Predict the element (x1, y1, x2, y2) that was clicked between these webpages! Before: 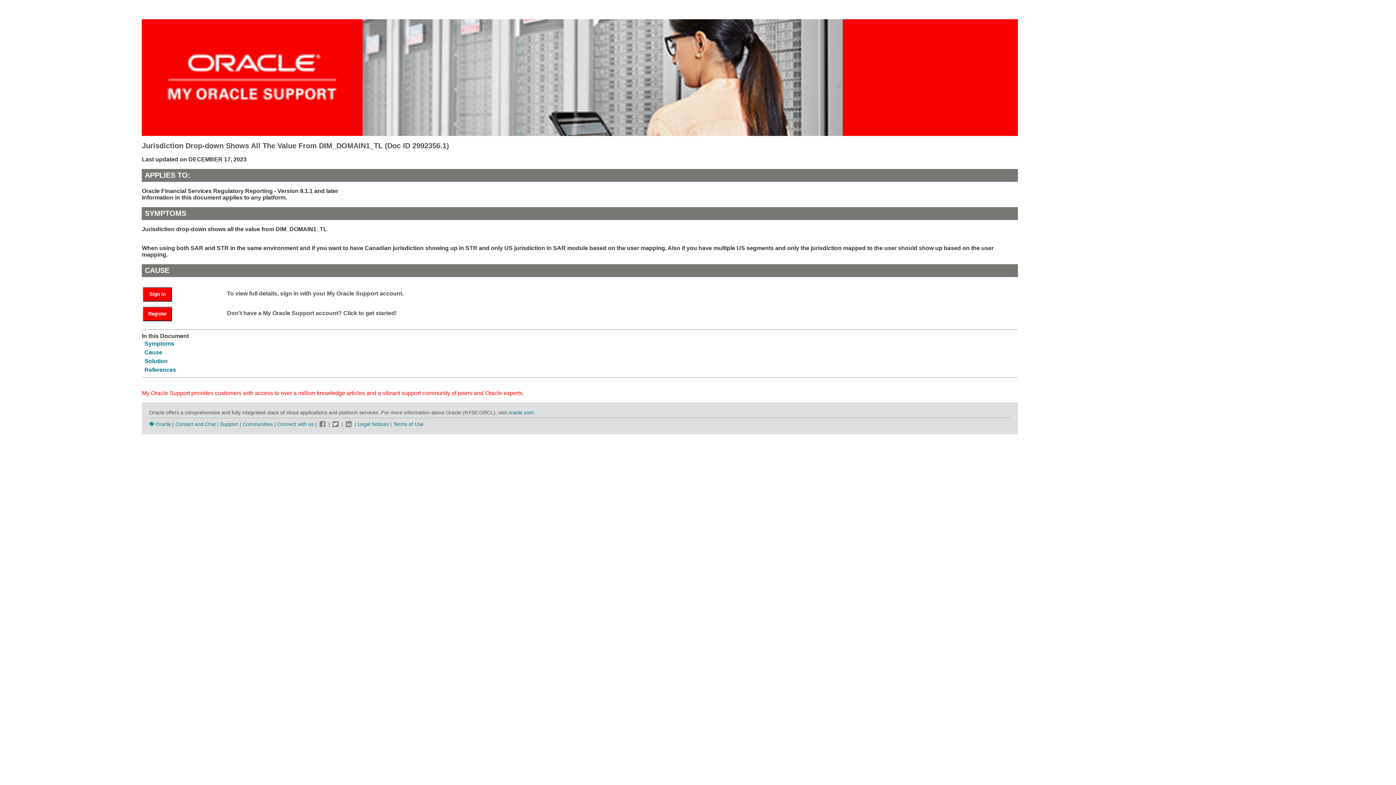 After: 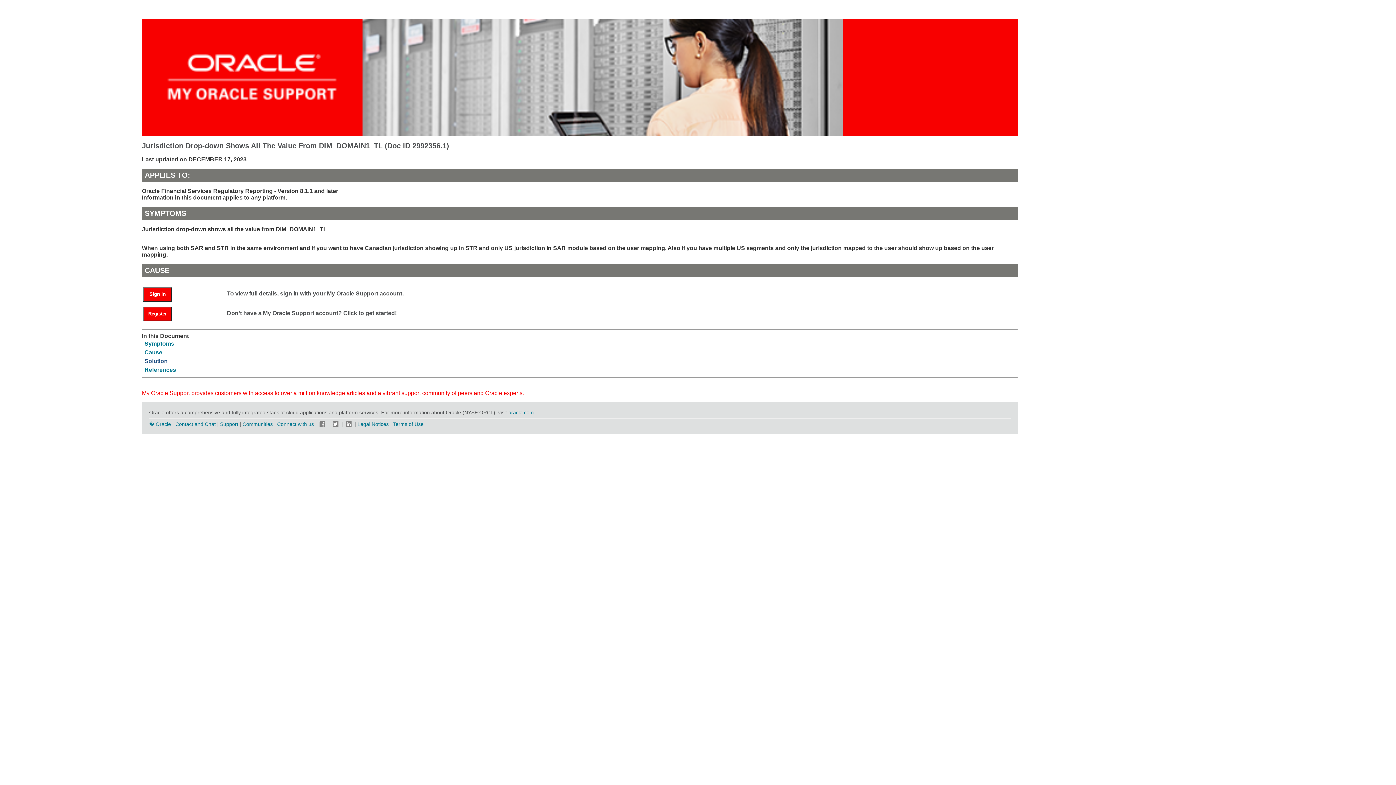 Action: bbox: (144, 358, 167, 364) label: Solution